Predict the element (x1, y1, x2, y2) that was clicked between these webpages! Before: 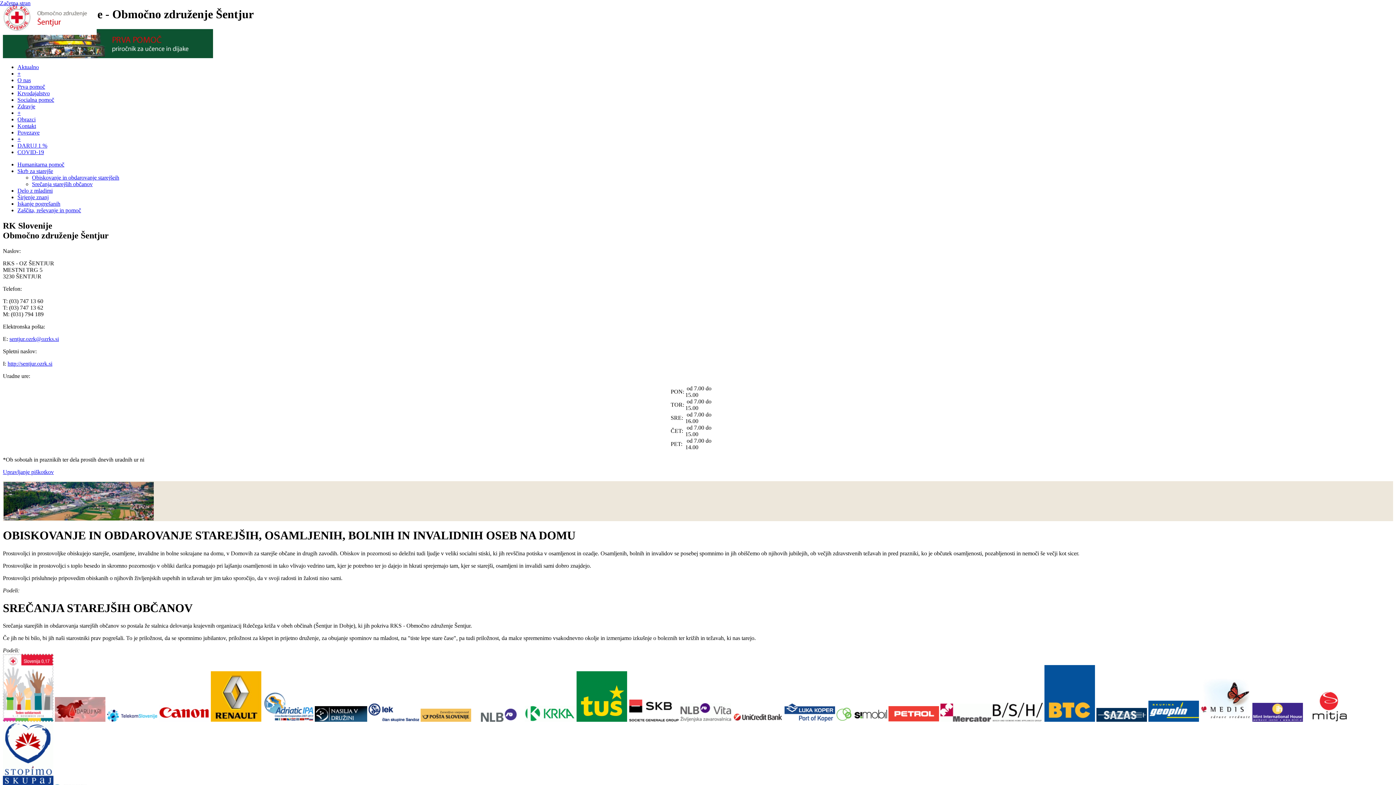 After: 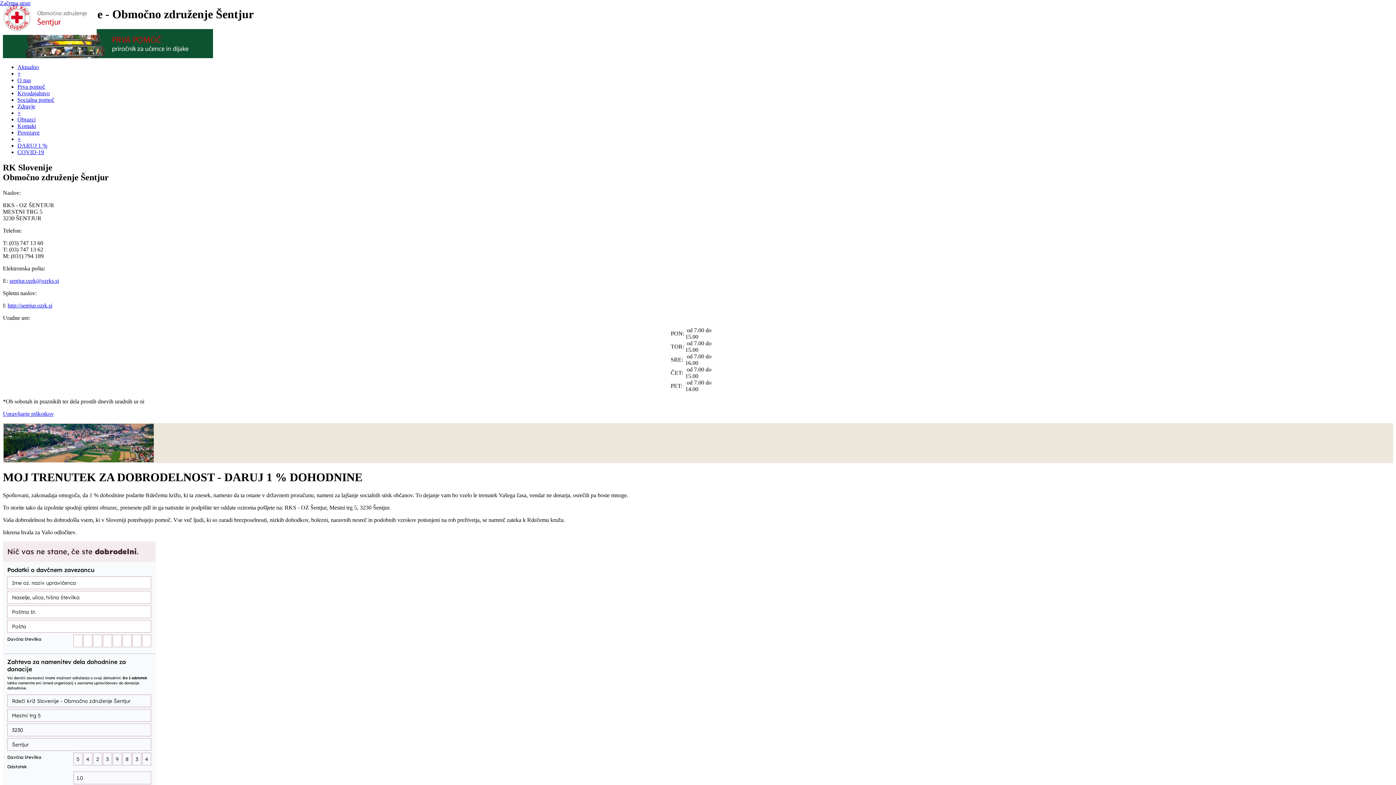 Action: bbox: (17, 142, 47, 148) label: DARUJ 1 %